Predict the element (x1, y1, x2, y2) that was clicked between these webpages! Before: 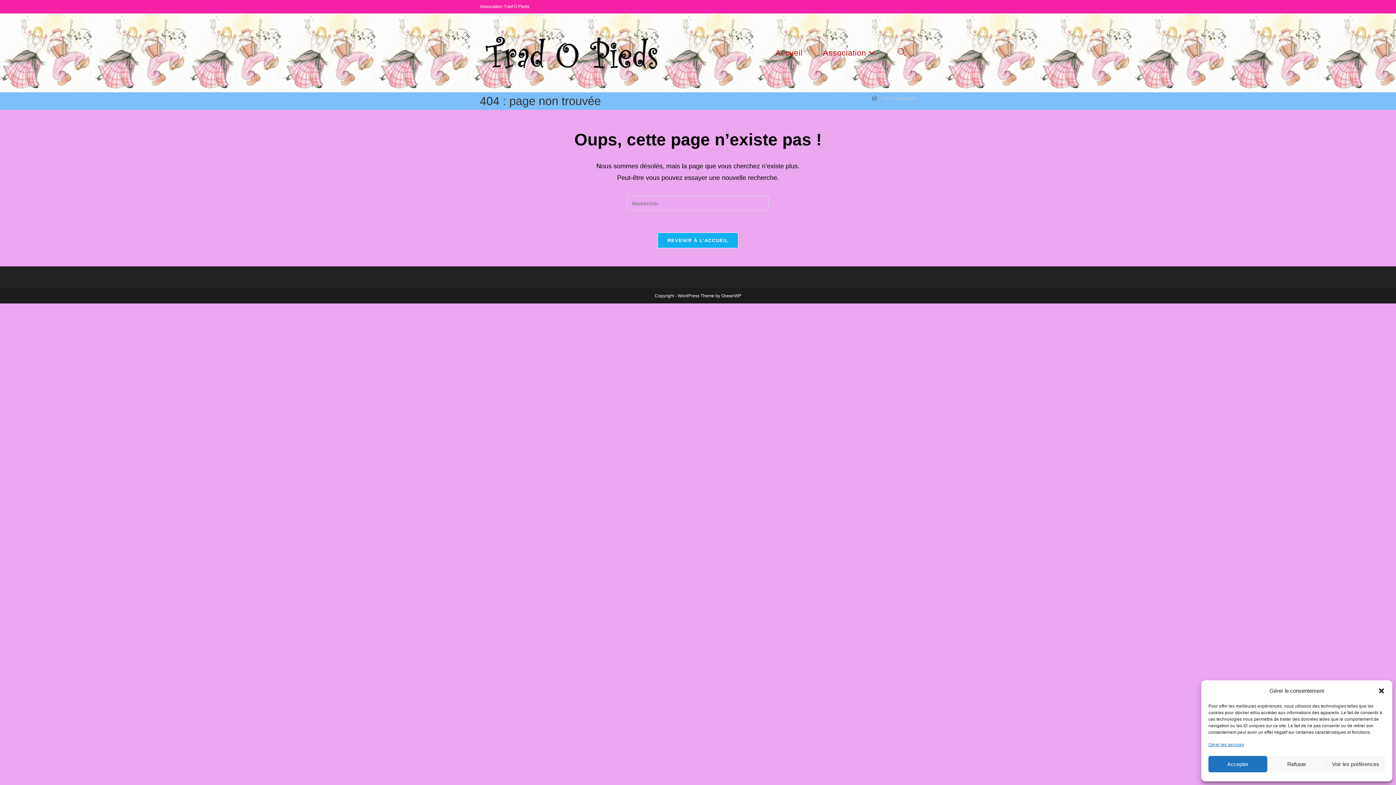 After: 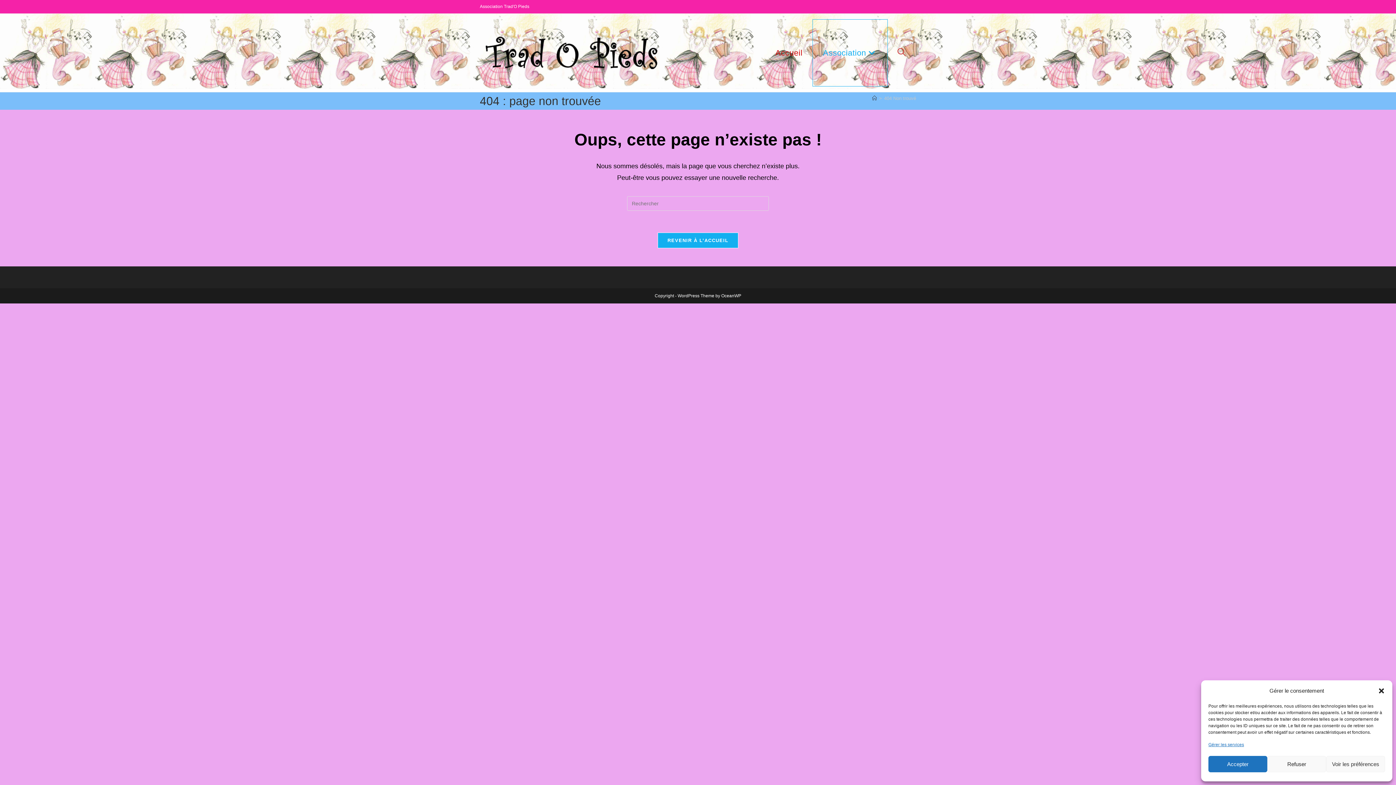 Action: label: Association bbox: (813, 19, 887, 86)